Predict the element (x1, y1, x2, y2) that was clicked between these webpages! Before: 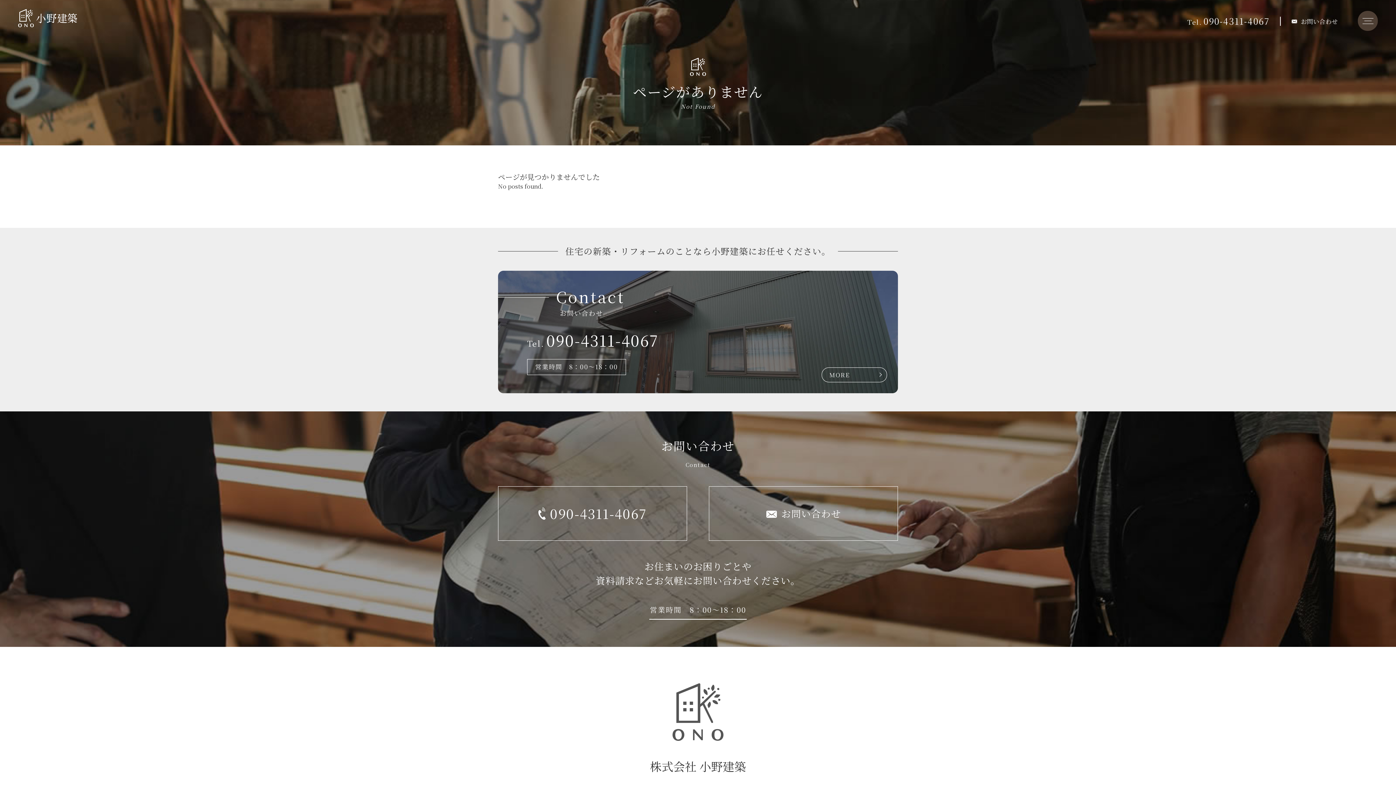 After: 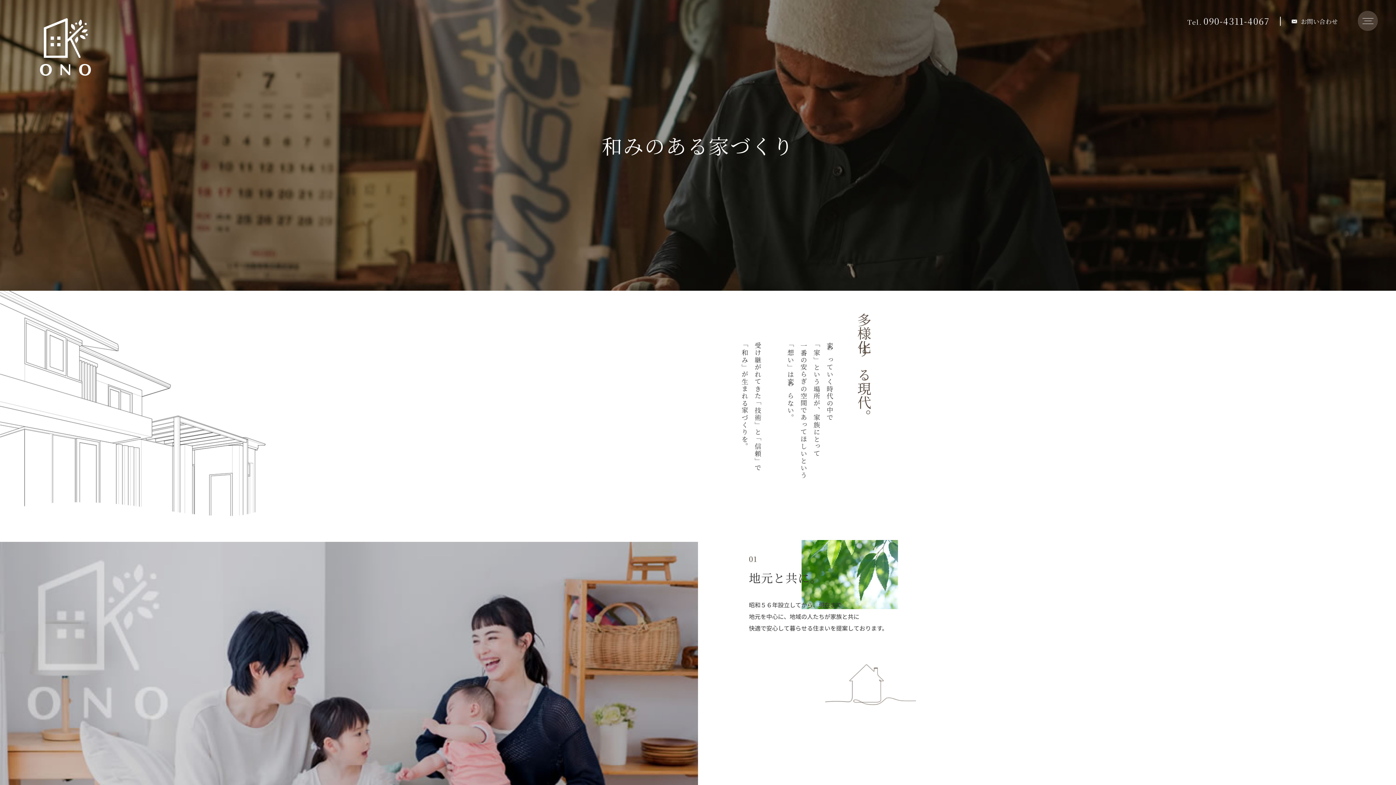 Action: bbox: (672, 683, 723, 741)